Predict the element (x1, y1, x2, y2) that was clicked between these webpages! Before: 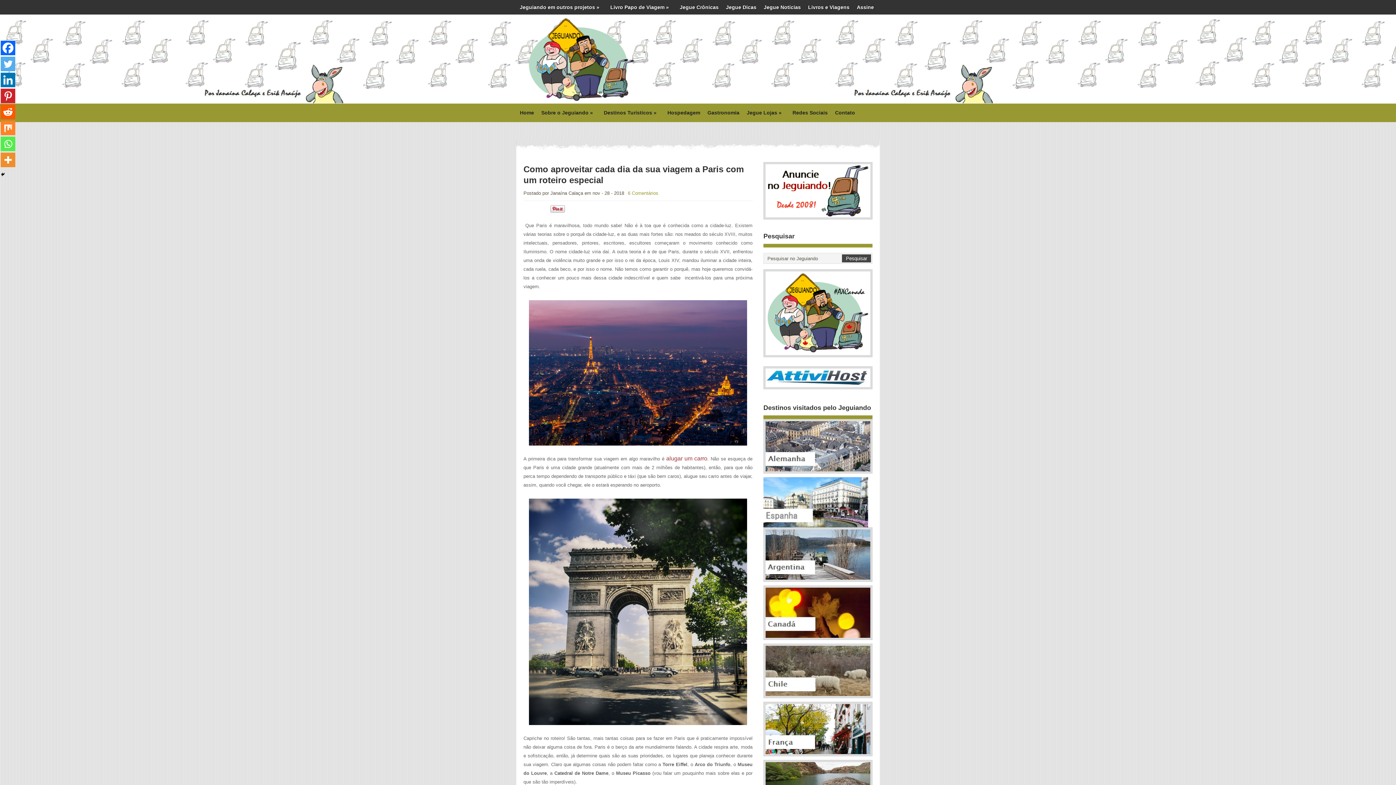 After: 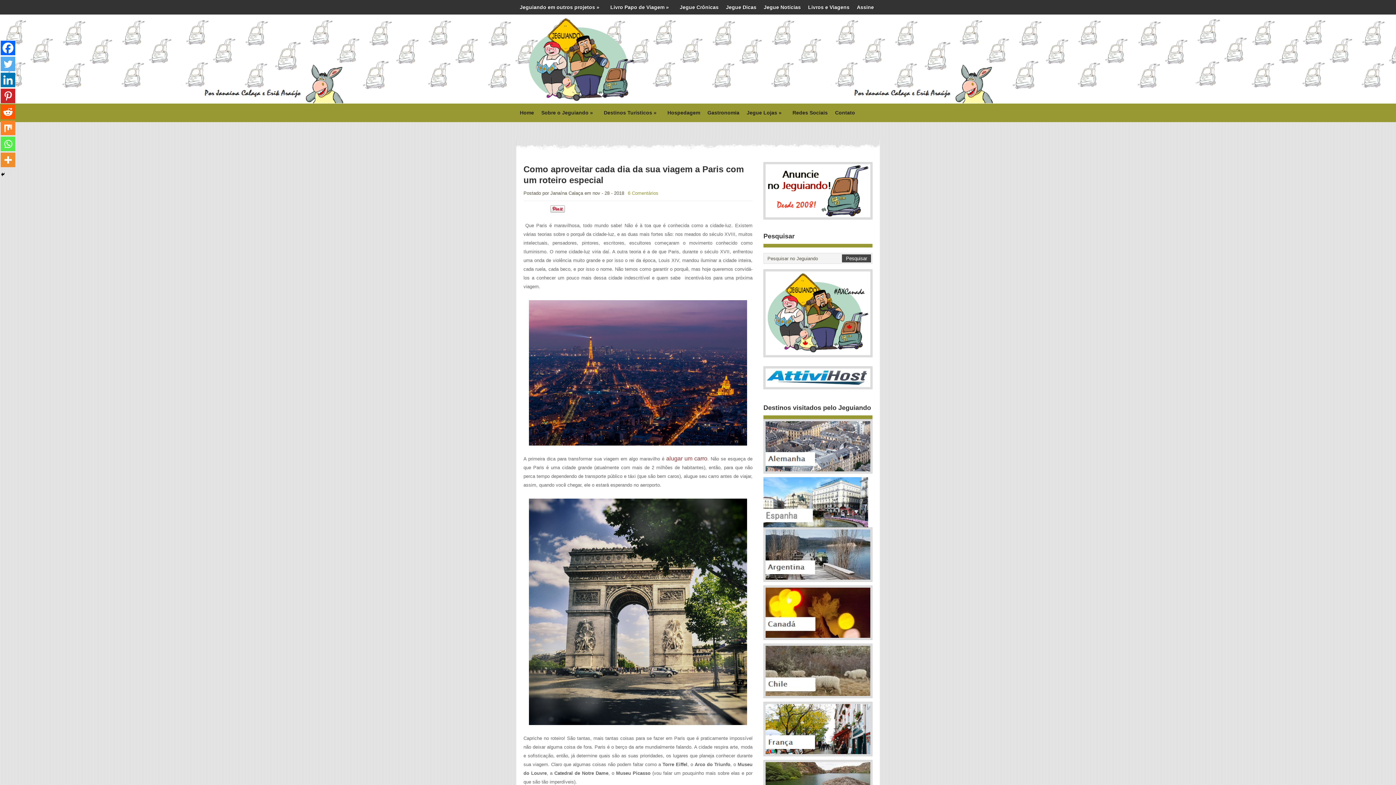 Action: label: Reddit bbox: (0, 104, 15, 119)